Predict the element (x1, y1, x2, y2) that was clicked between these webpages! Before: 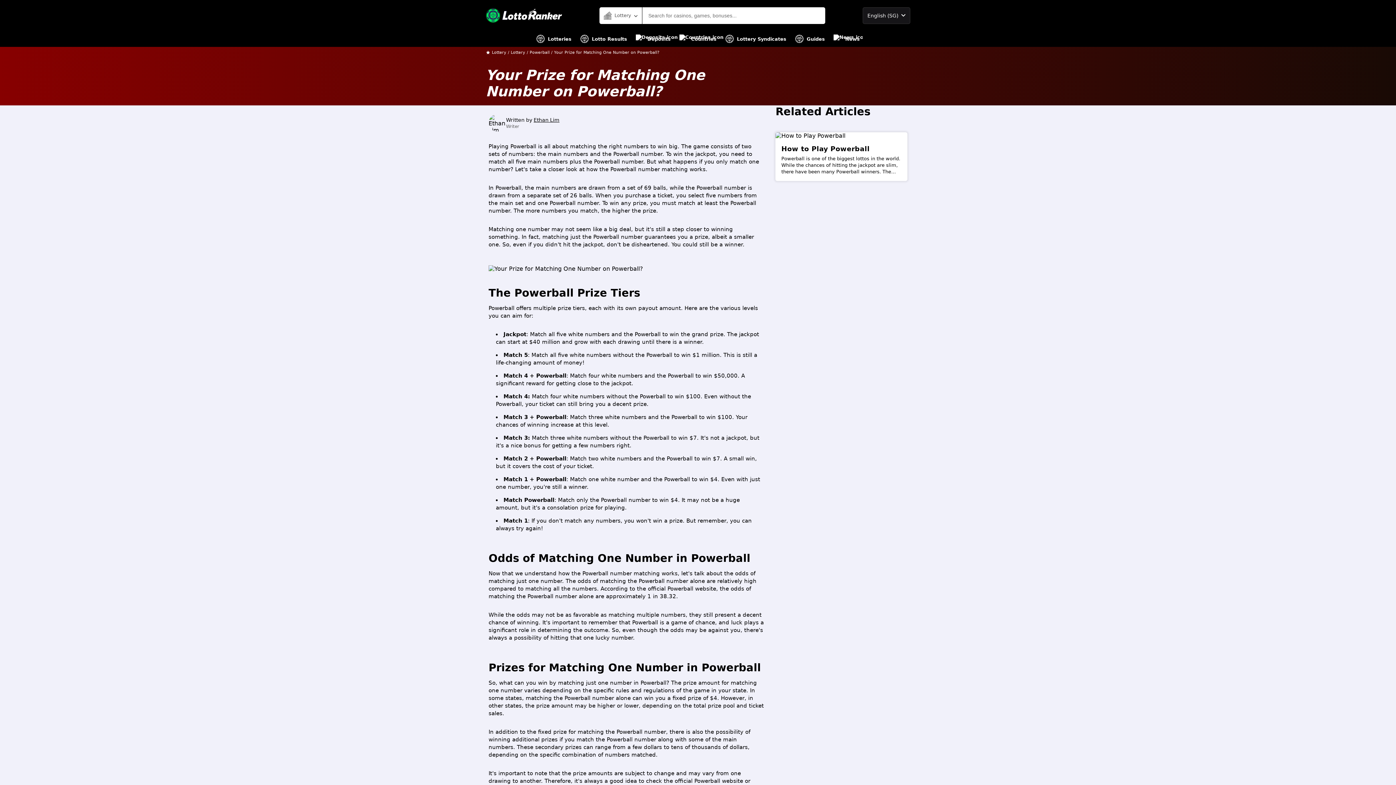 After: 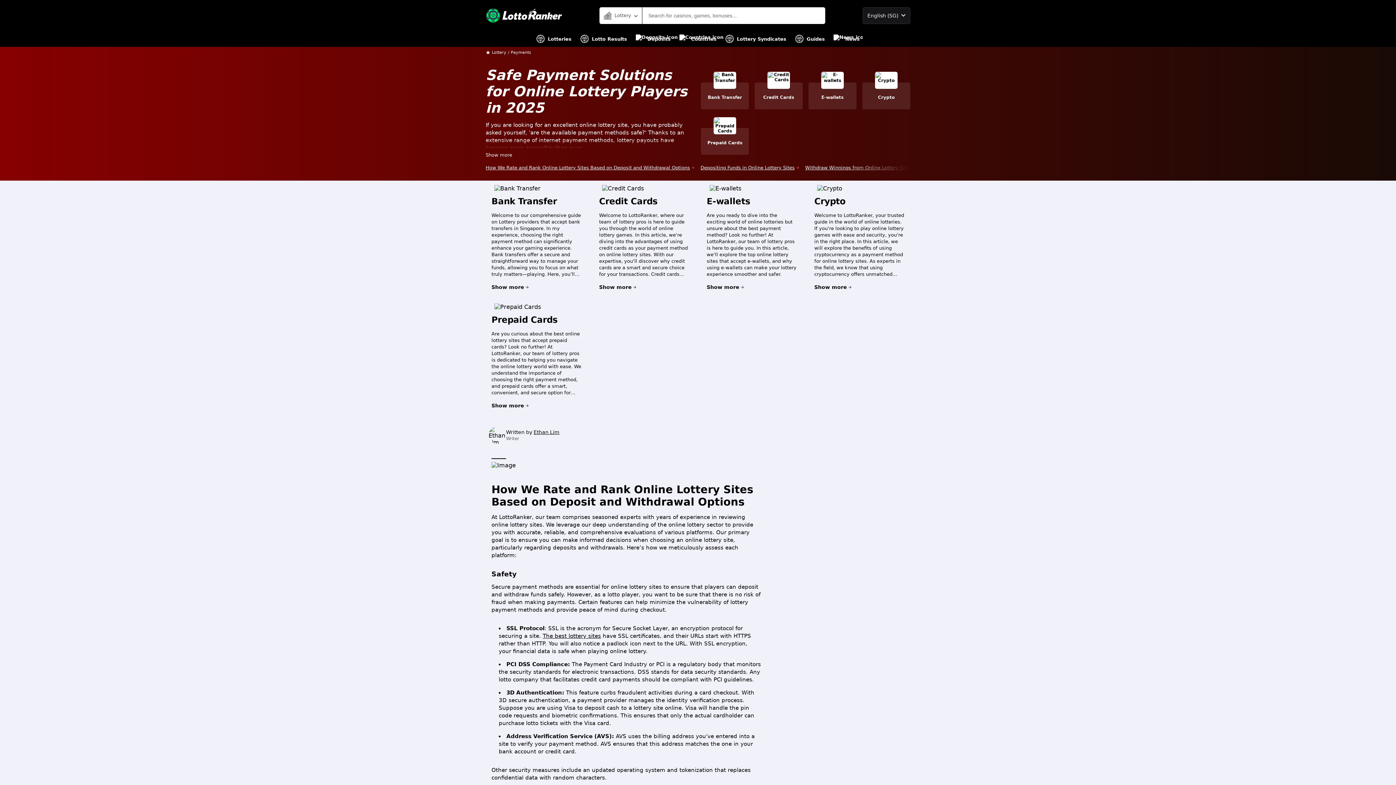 Action: bbox: (636, 30, 670, 46) label: Deposits